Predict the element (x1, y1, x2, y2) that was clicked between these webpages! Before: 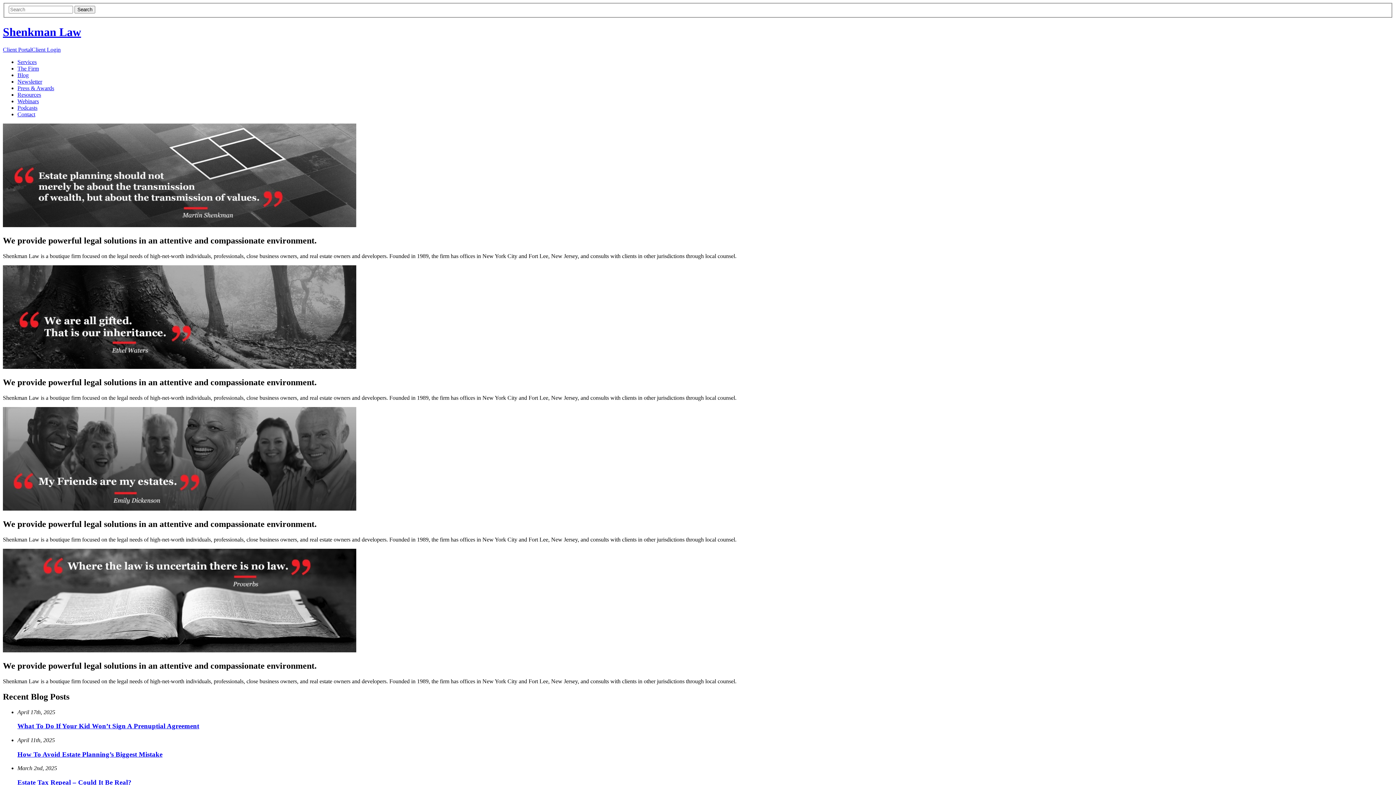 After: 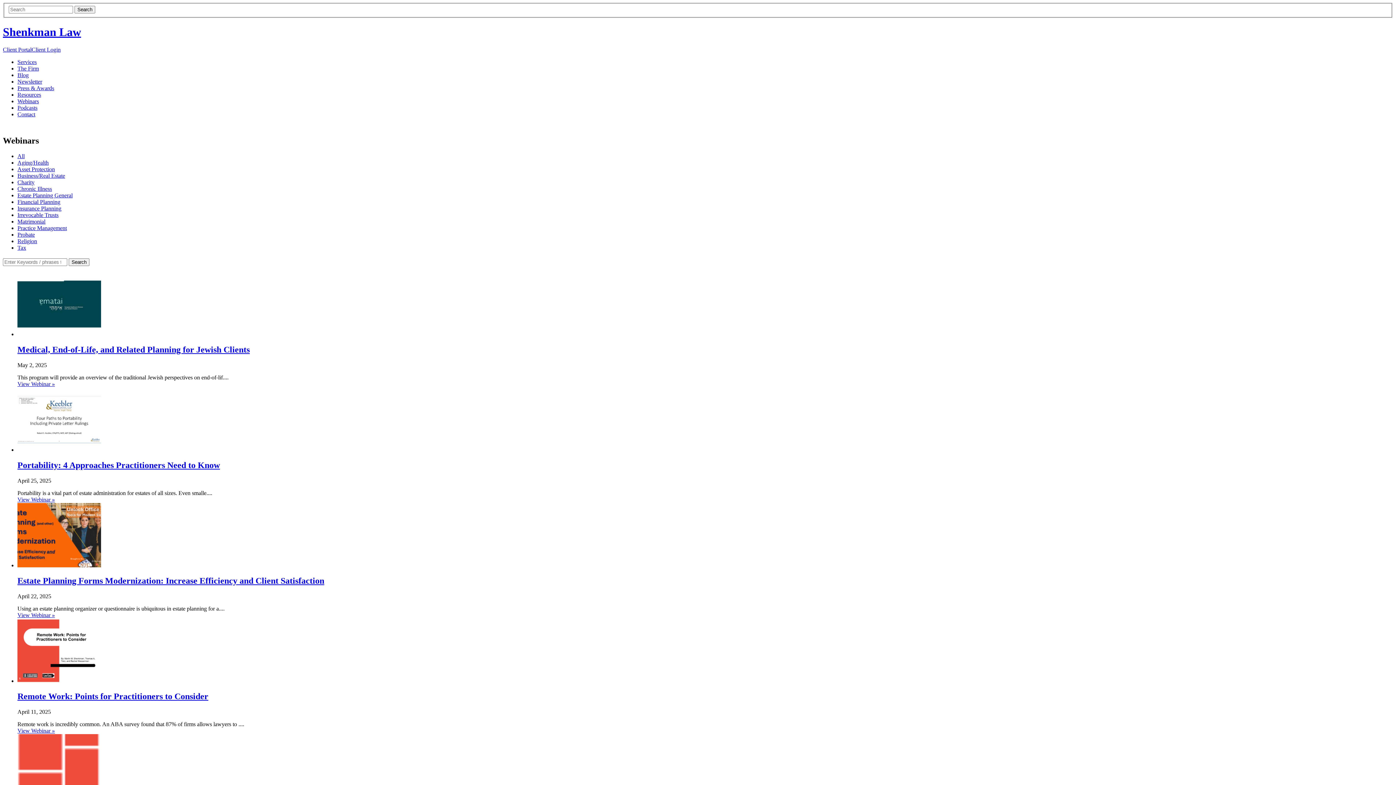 Action: bbox: (17, 98, 38, 104) label: Webinars